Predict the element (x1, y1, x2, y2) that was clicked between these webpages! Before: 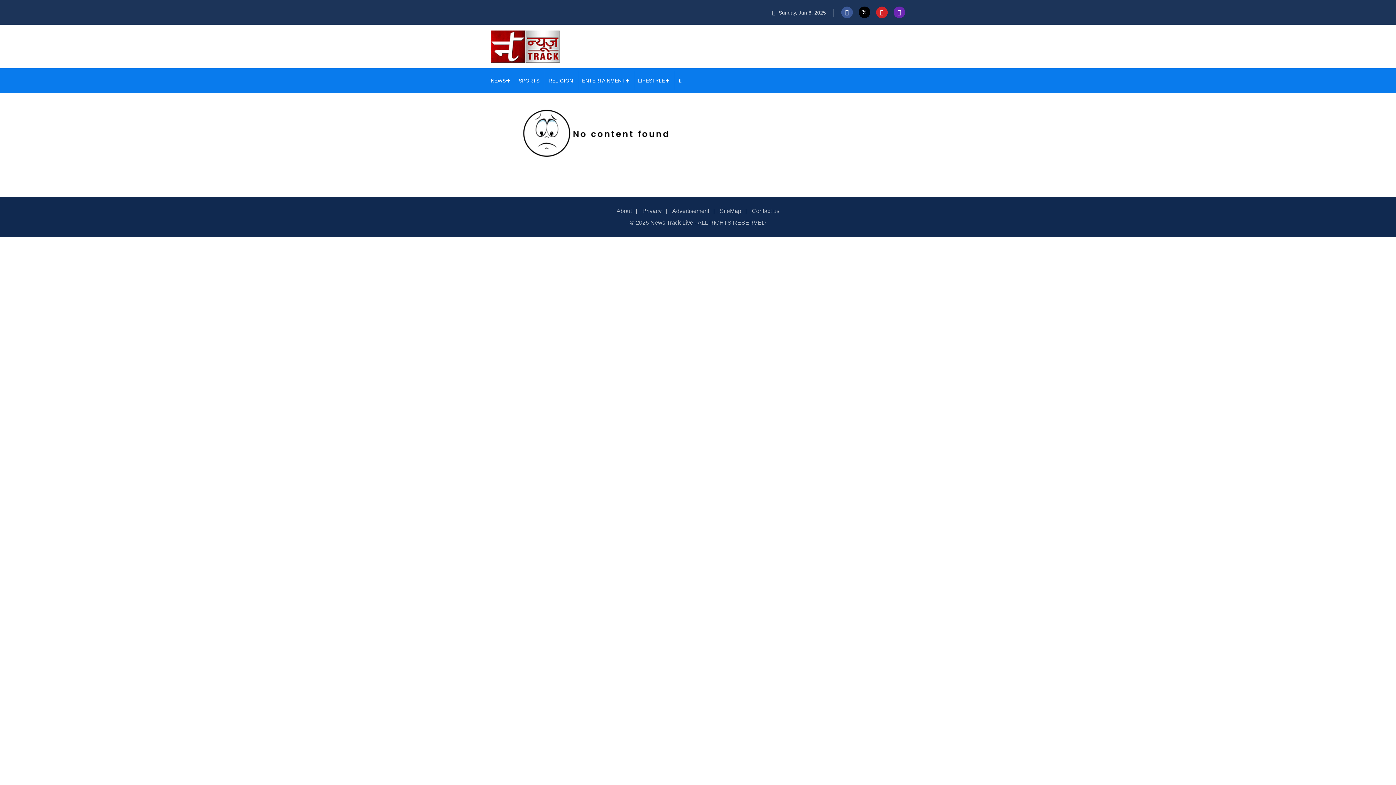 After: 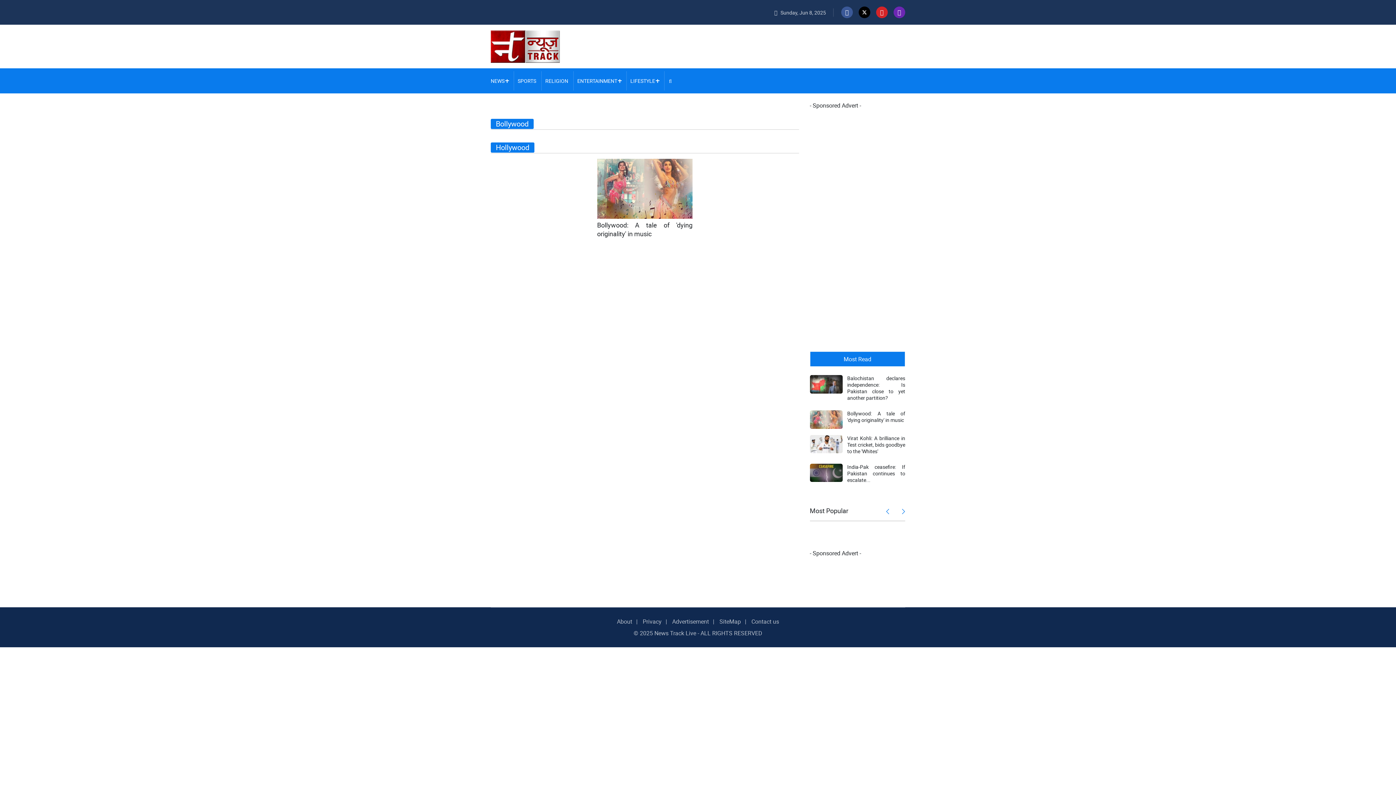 Action: bbox: (582, 77, 625, 83) label: ENTERTAINMENT